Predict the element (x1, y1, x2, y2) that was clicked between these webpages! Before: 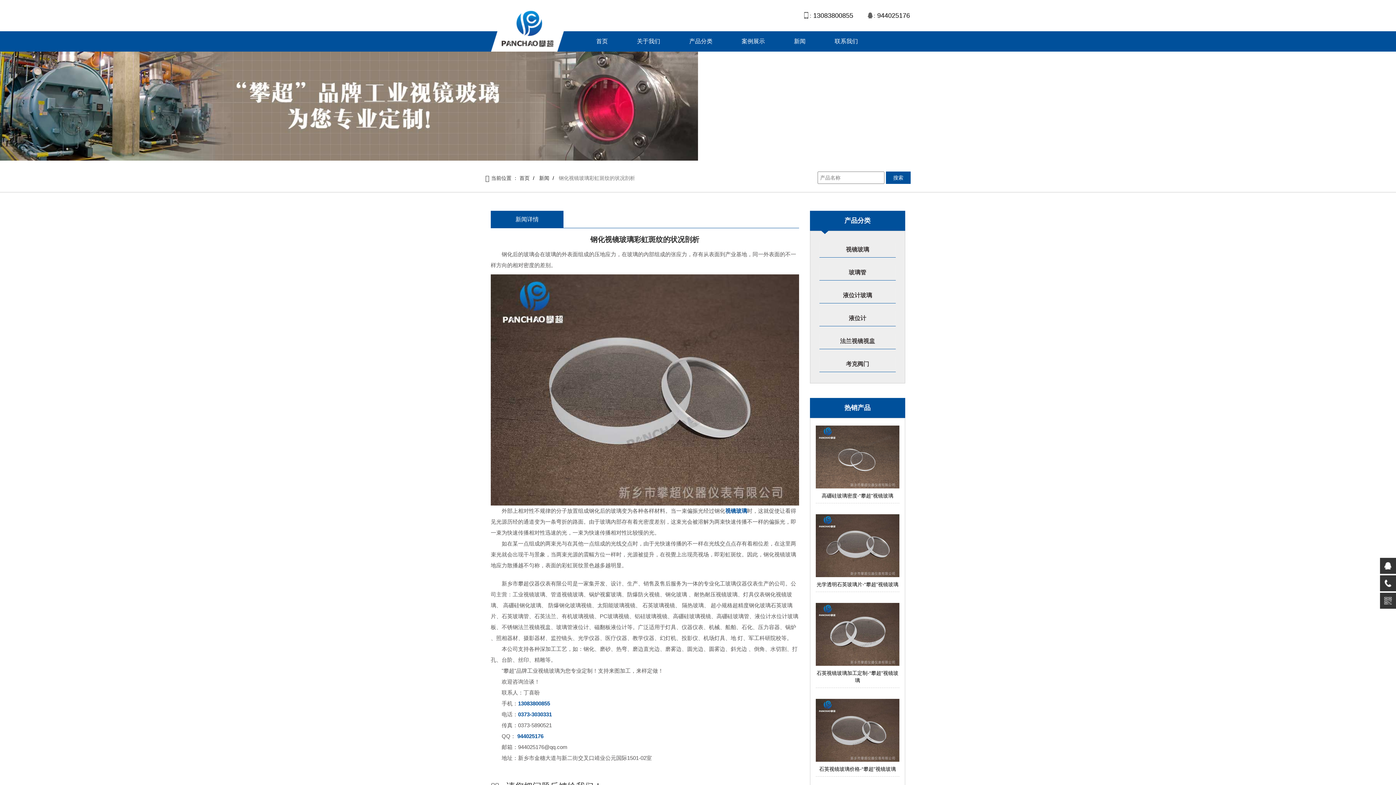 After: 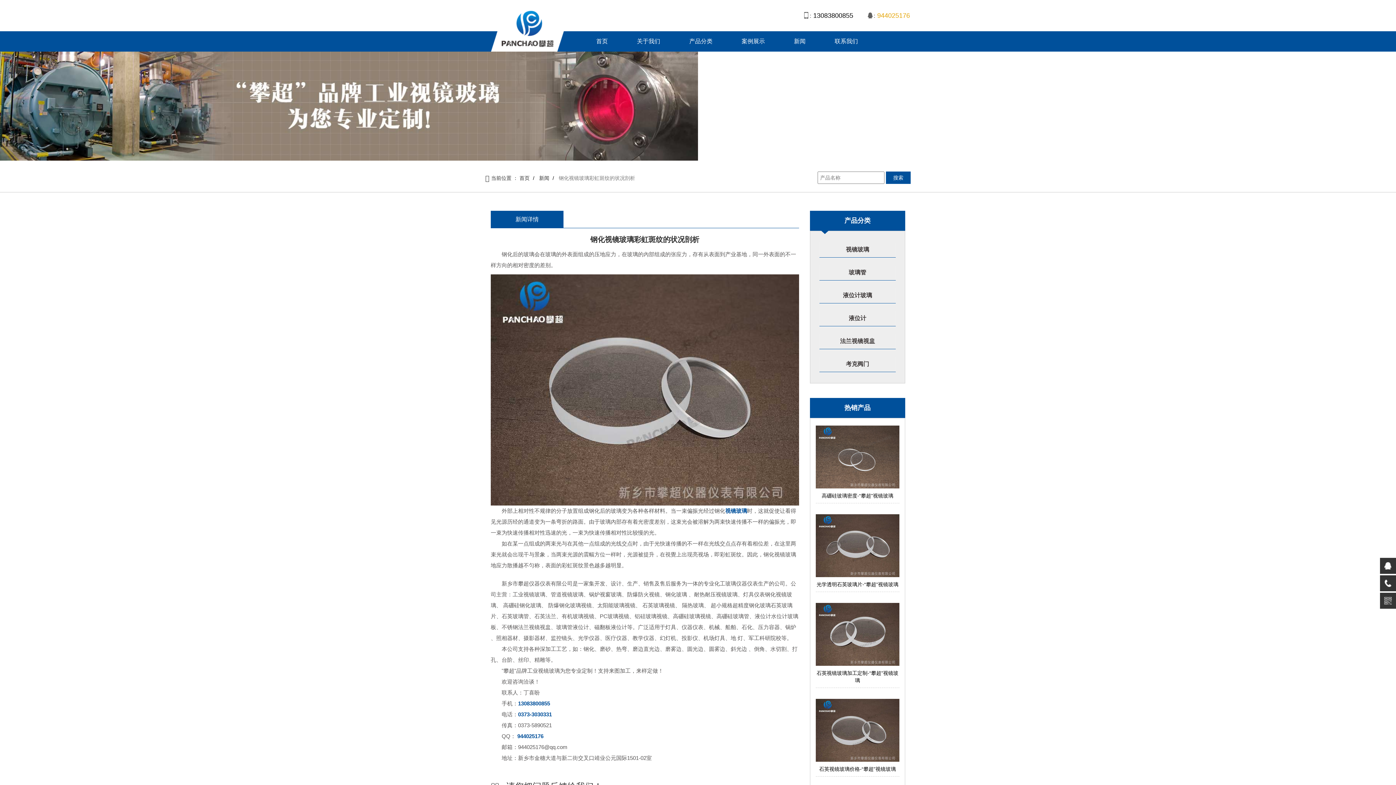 Action: label: 944025176 bbox: (877, 12, 910, 19)